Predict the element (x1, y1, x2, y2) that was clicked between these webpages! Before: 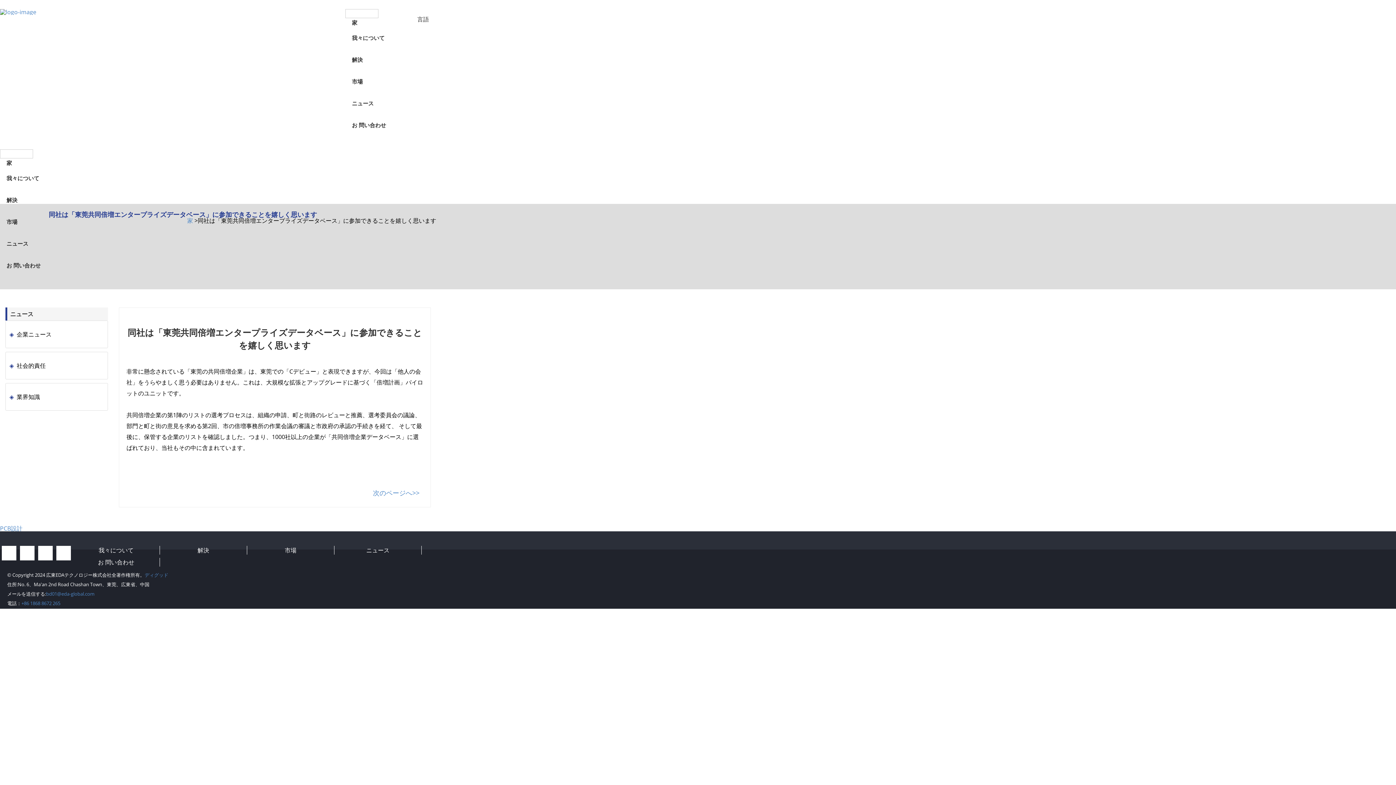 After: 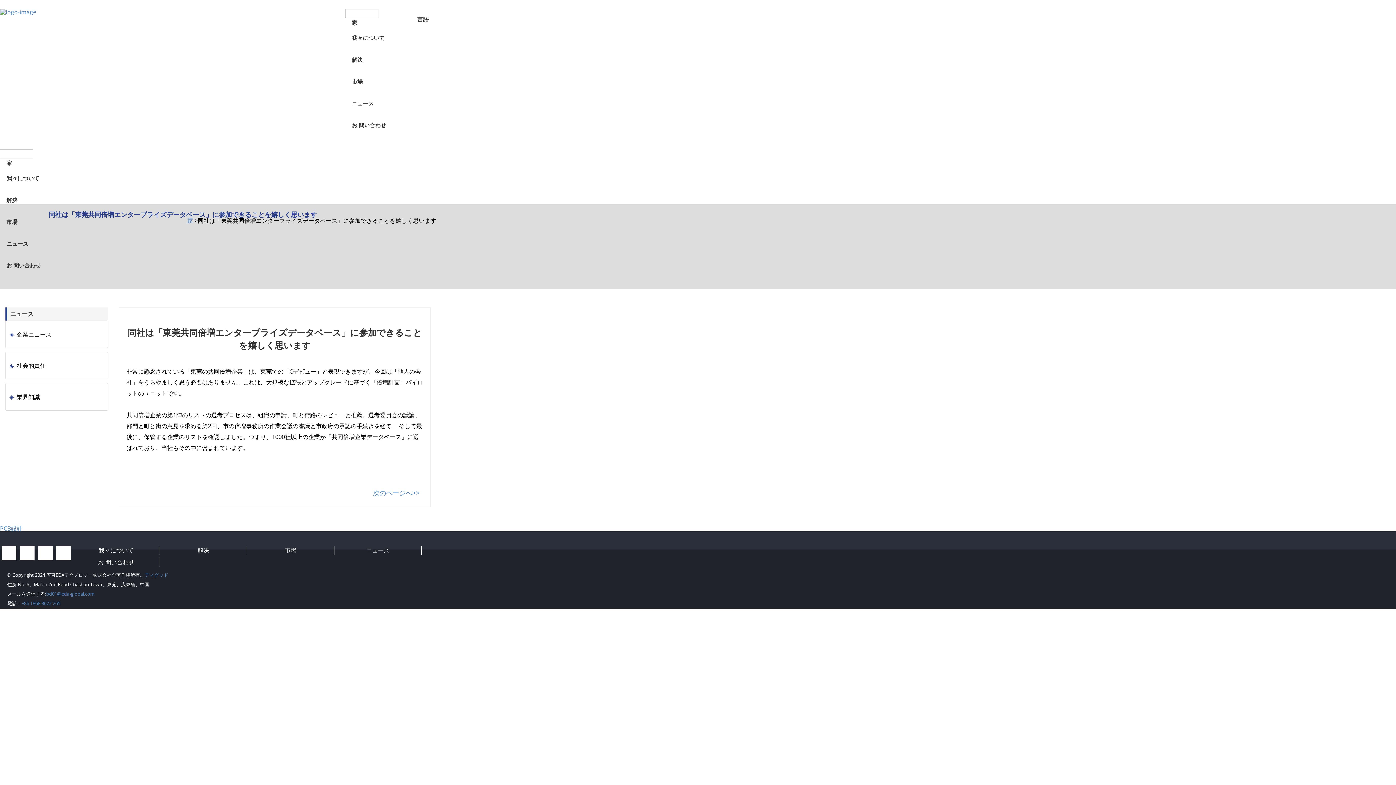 Action: bbox: (410, 9, 436, 28) label: 言語